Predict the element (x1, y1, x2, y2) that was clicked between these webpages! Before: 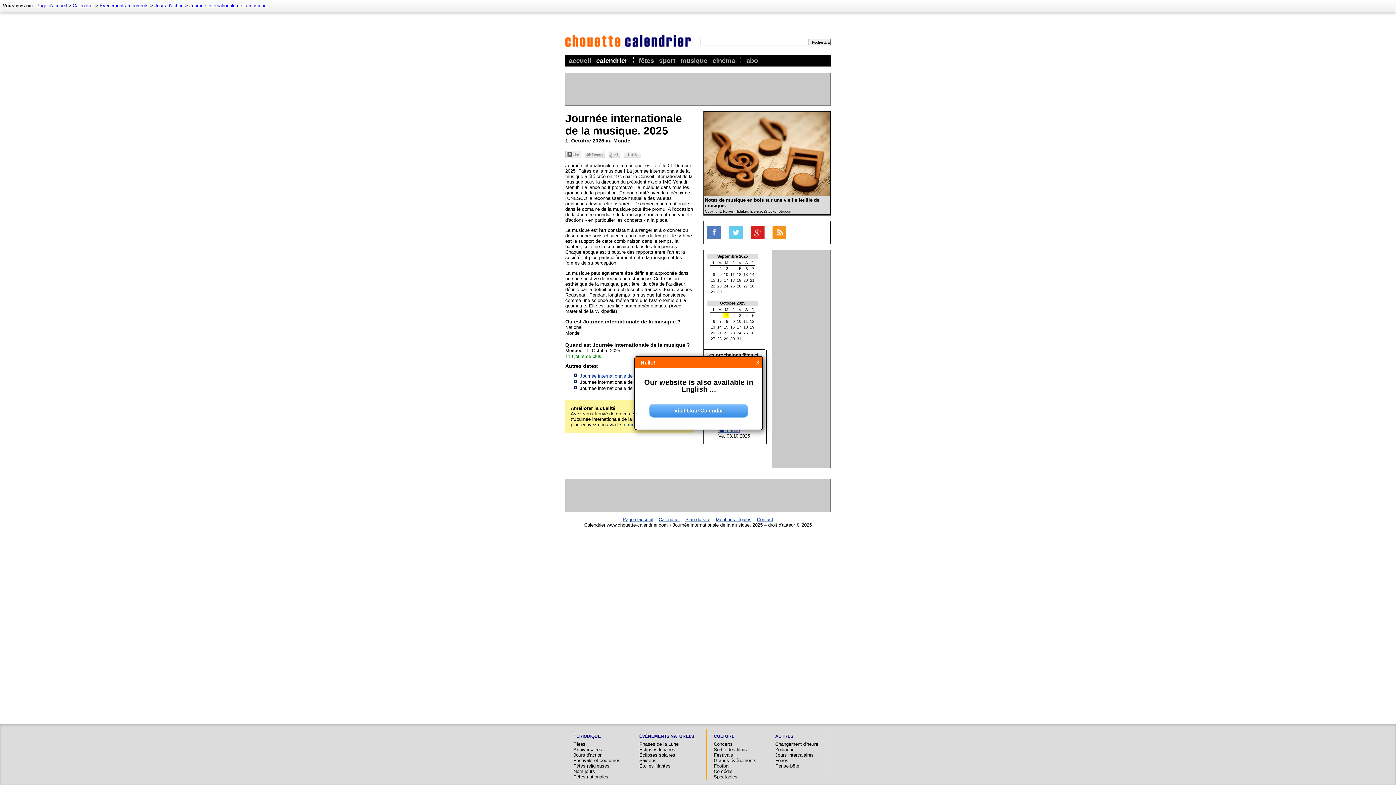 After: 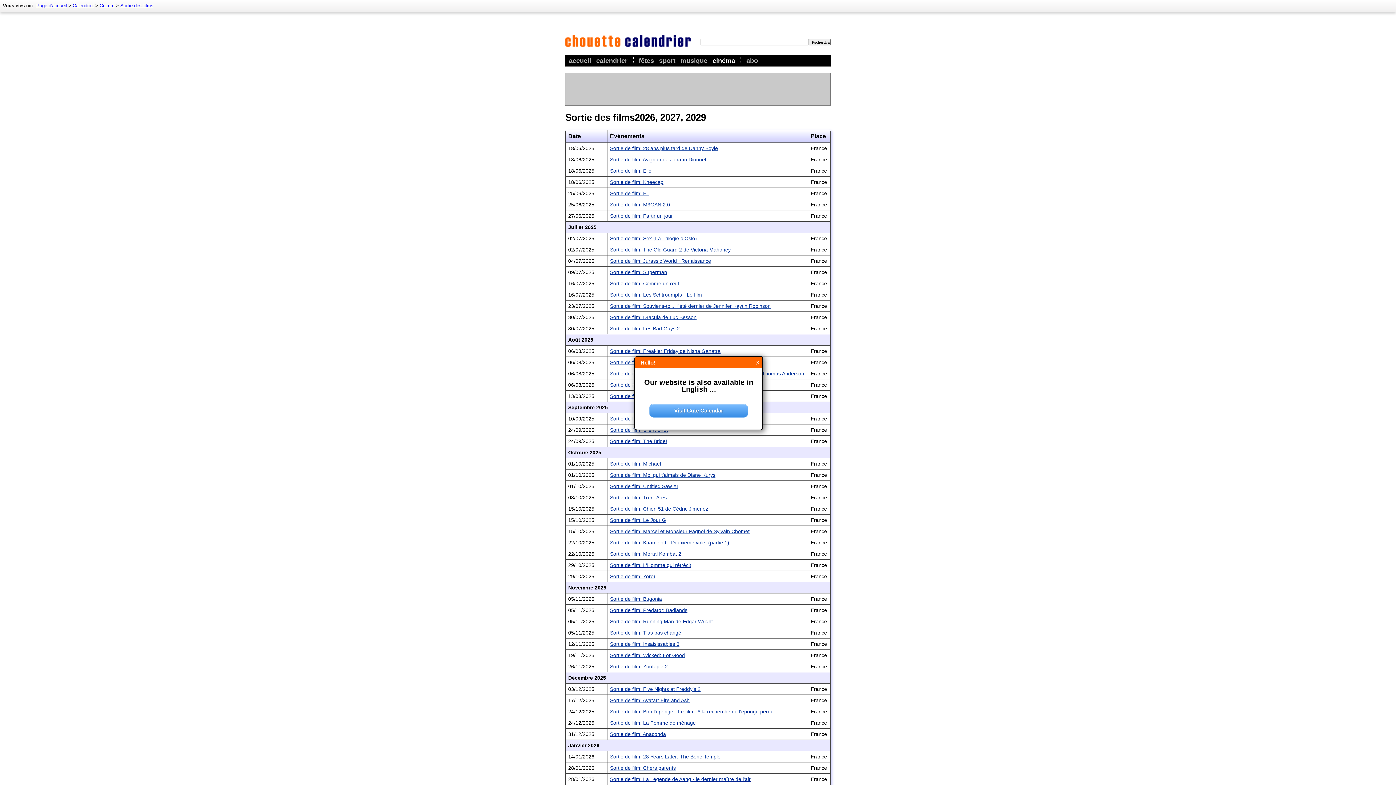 Action: label: cinéma bbox: (712, 57, 735, 64)